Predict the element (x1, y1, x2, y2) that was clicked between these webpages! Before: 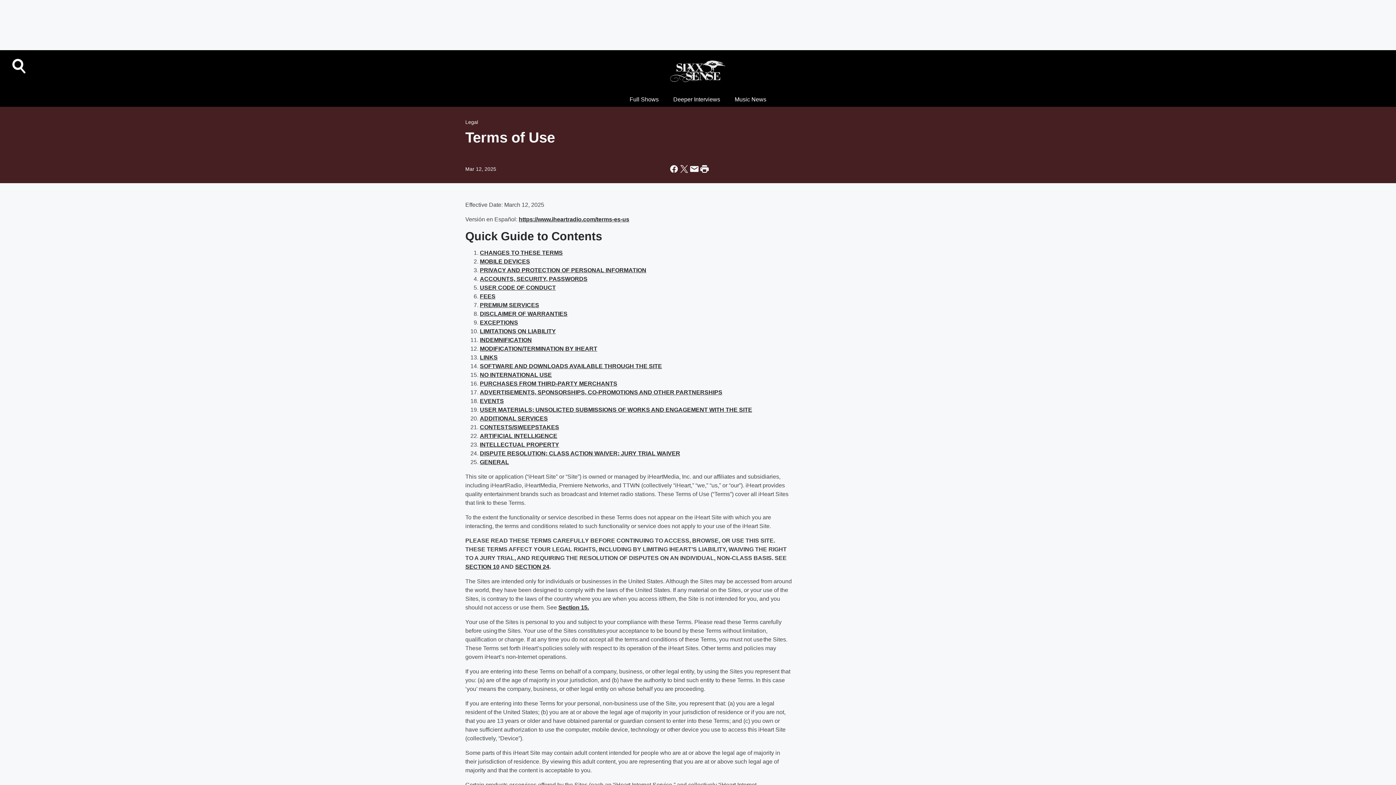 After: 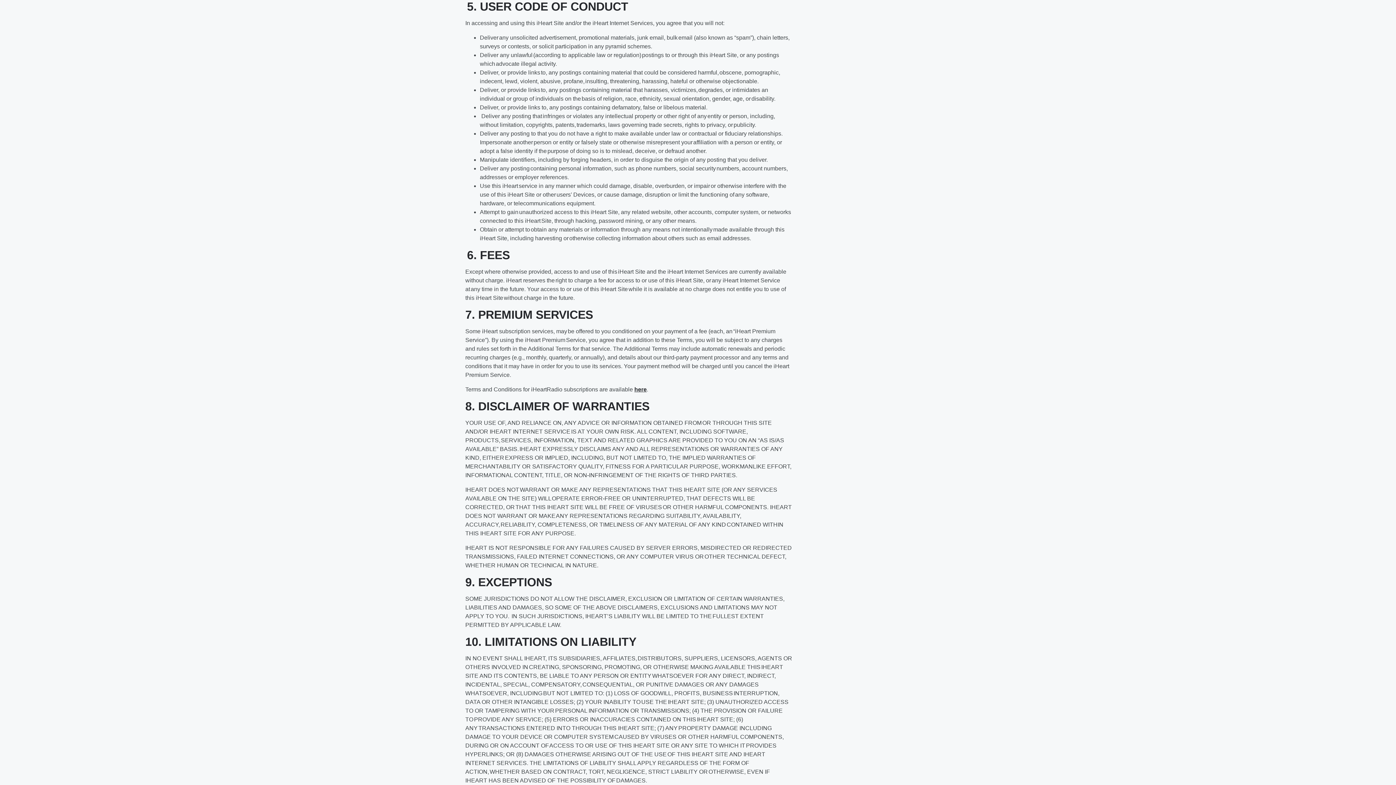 Action: label: USER CODE OF CONDUCT bbox: (480, 284, 556, 290)